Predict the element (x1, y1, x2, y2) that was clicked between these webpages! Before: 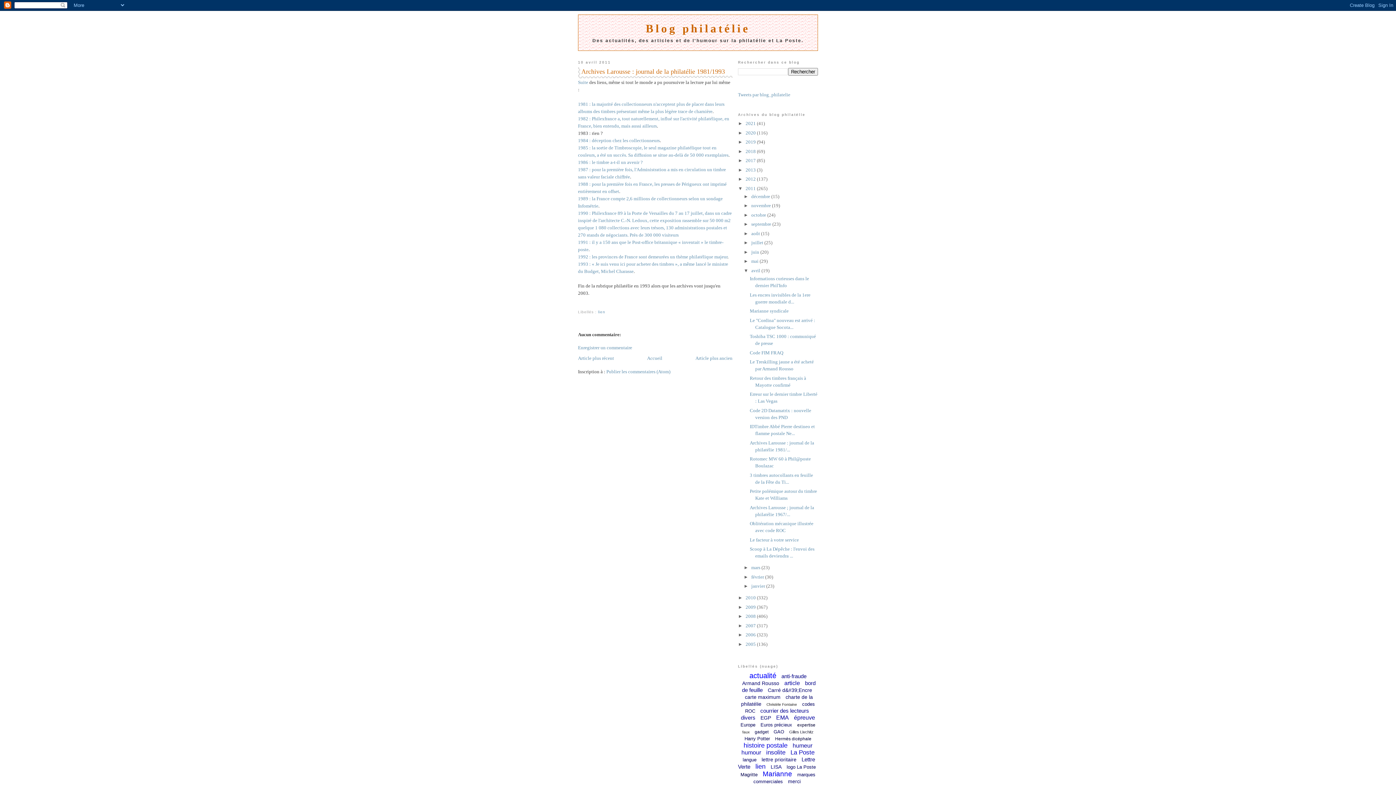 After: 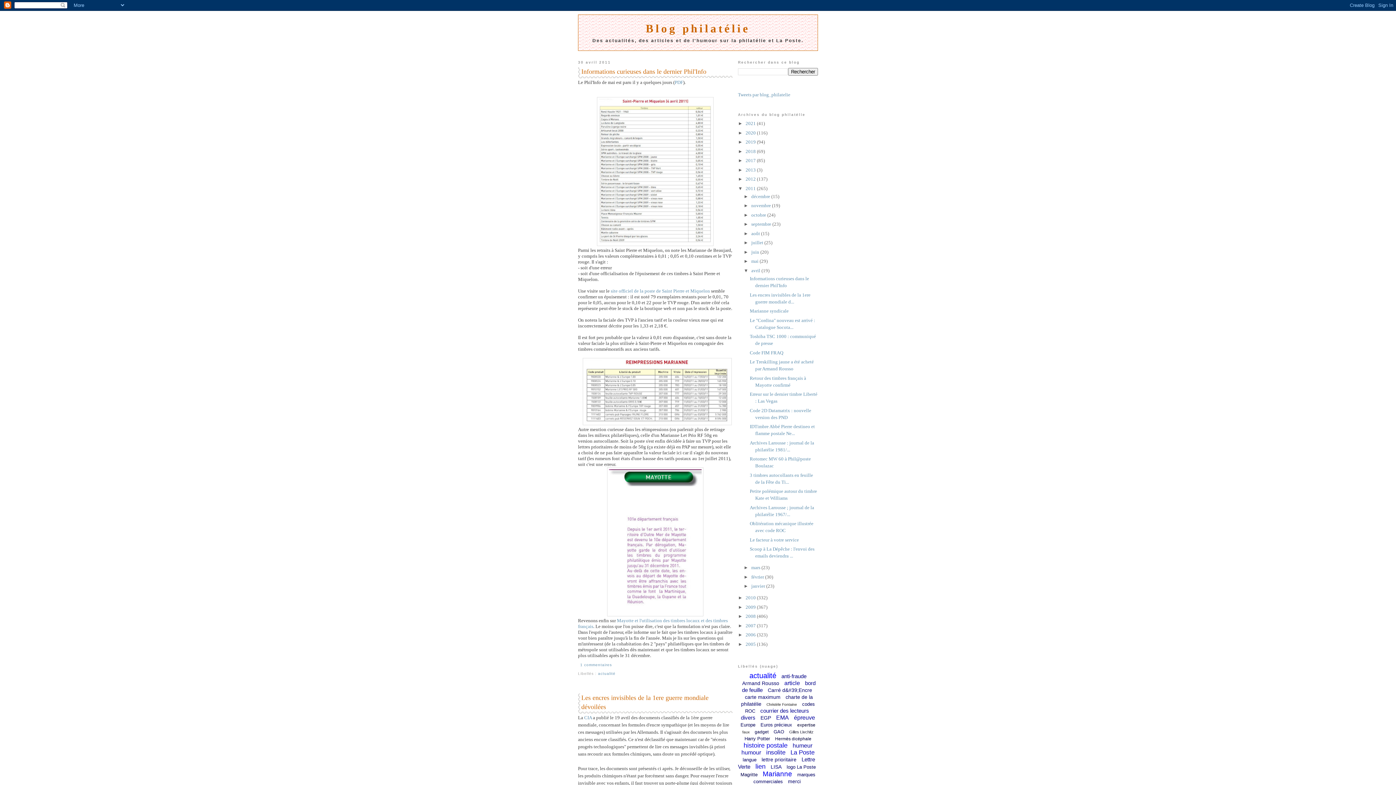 Action: label: avril  bbox: (751, 267, 761, 273)